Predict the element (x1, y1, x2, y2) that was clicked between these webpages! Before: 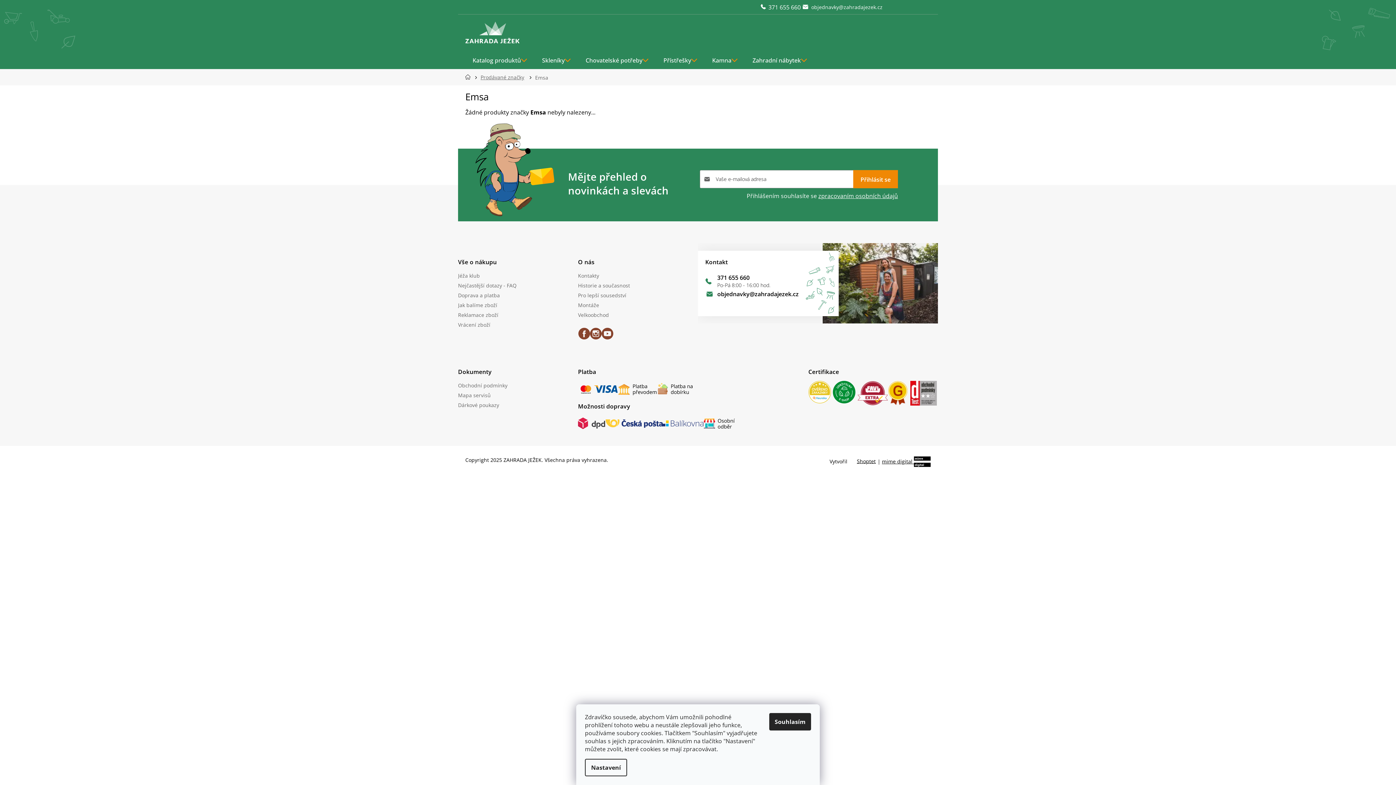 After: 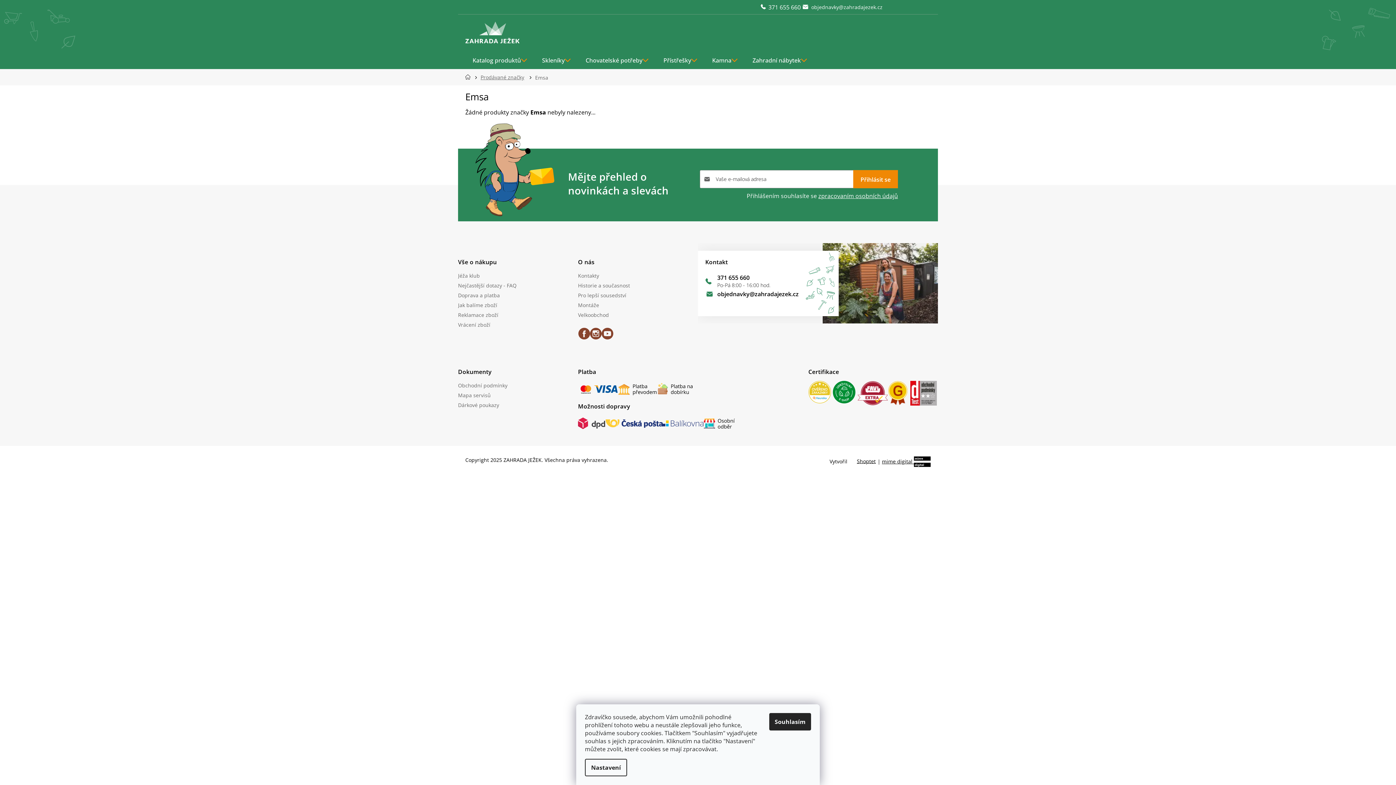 Action: bbox: (910, 381, 938, 405)